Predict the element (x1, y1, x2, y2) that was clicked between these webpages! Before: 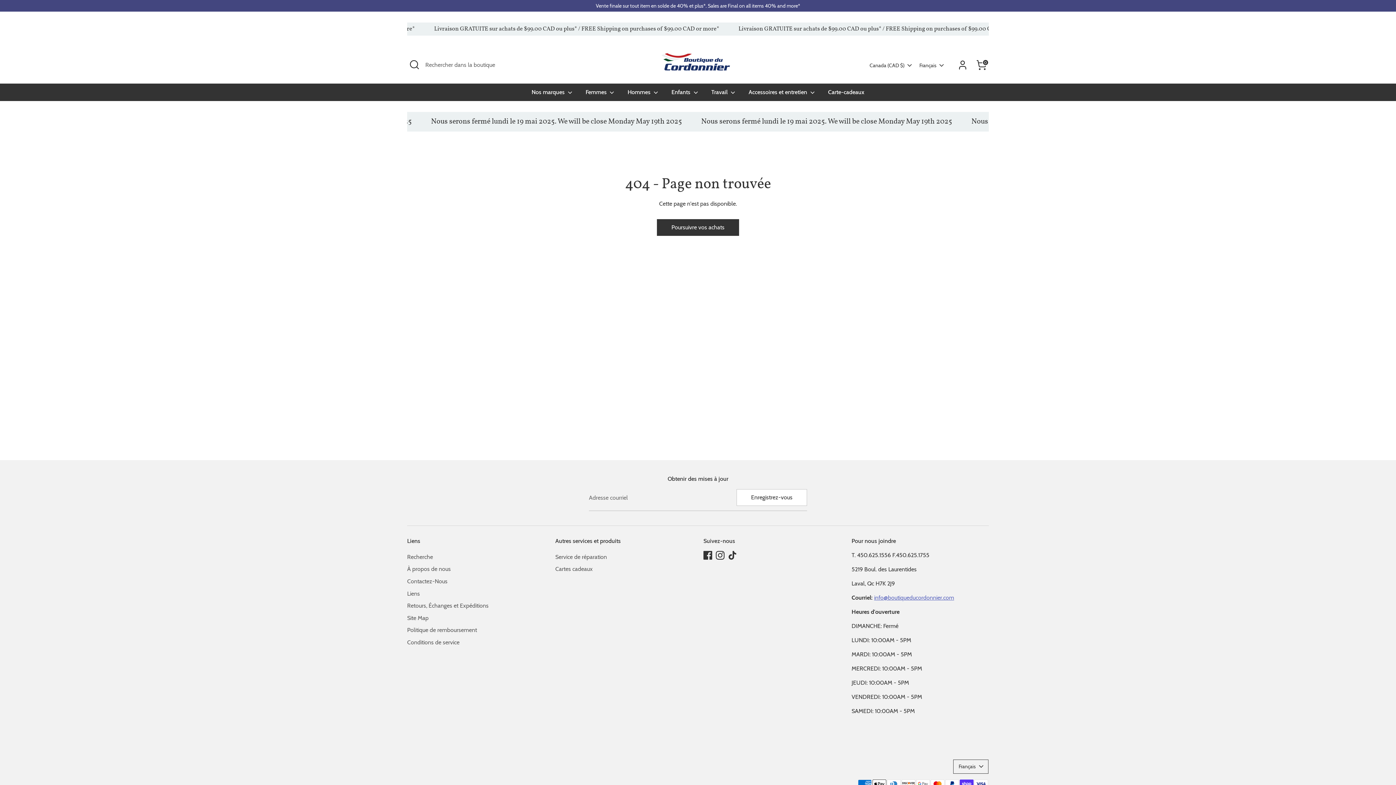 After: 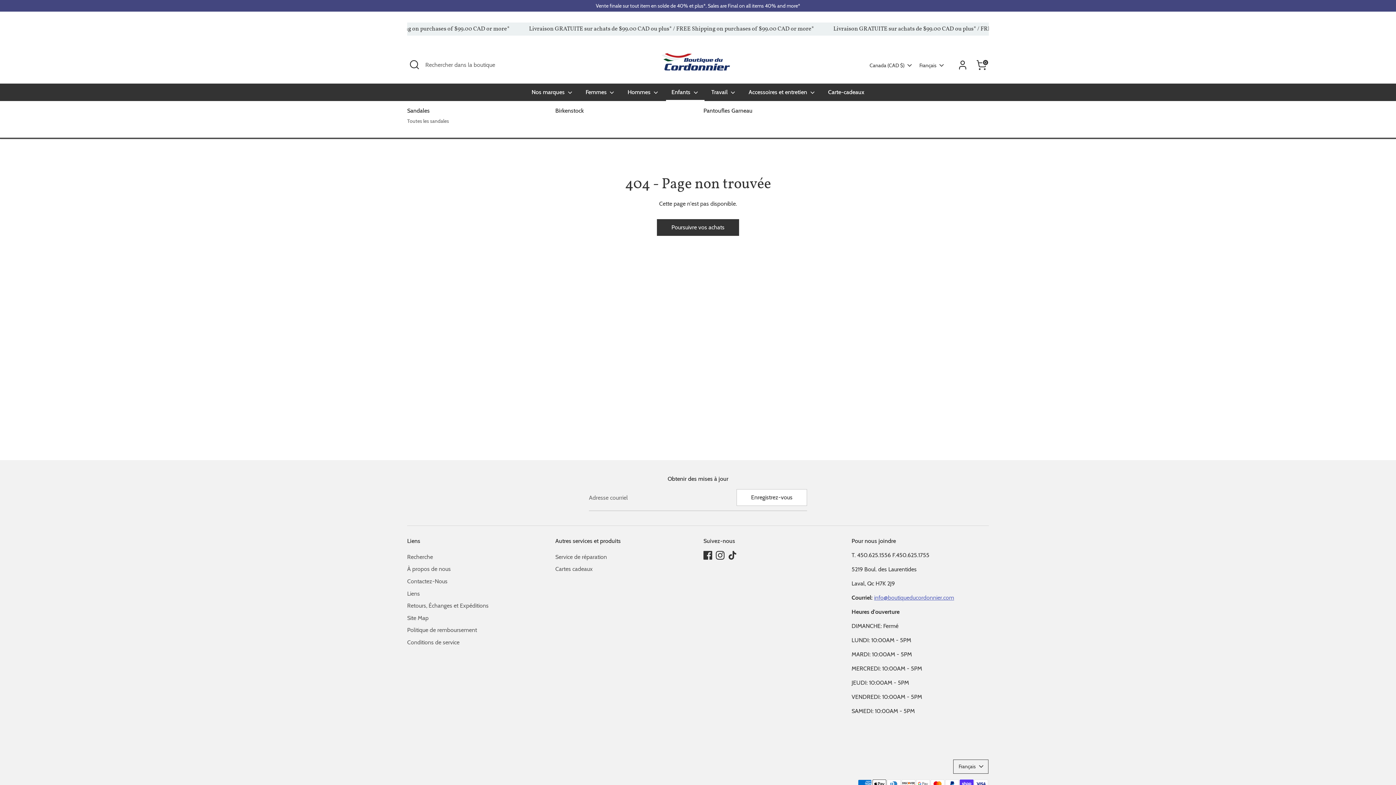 Action: label: Enfants  bbox: (666, 88, 704, 101)